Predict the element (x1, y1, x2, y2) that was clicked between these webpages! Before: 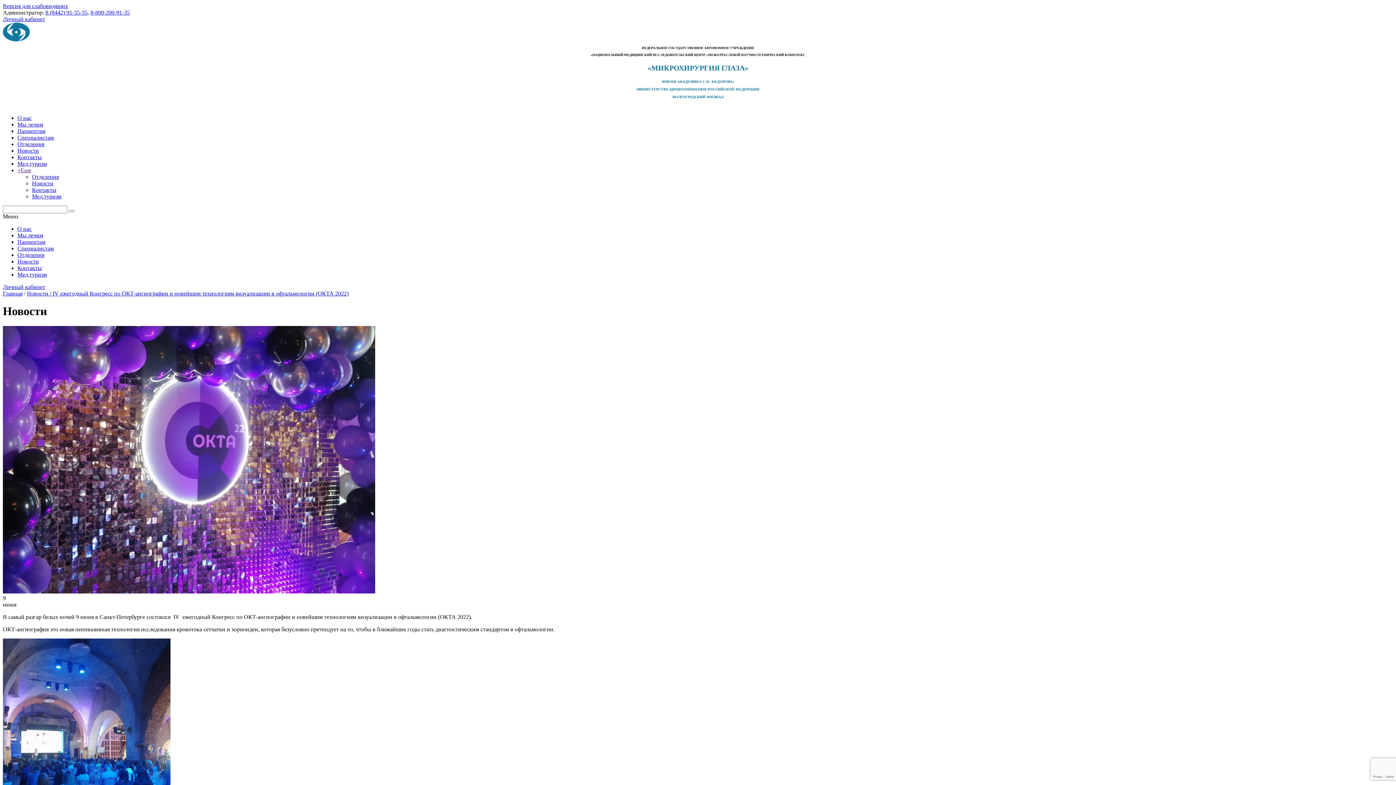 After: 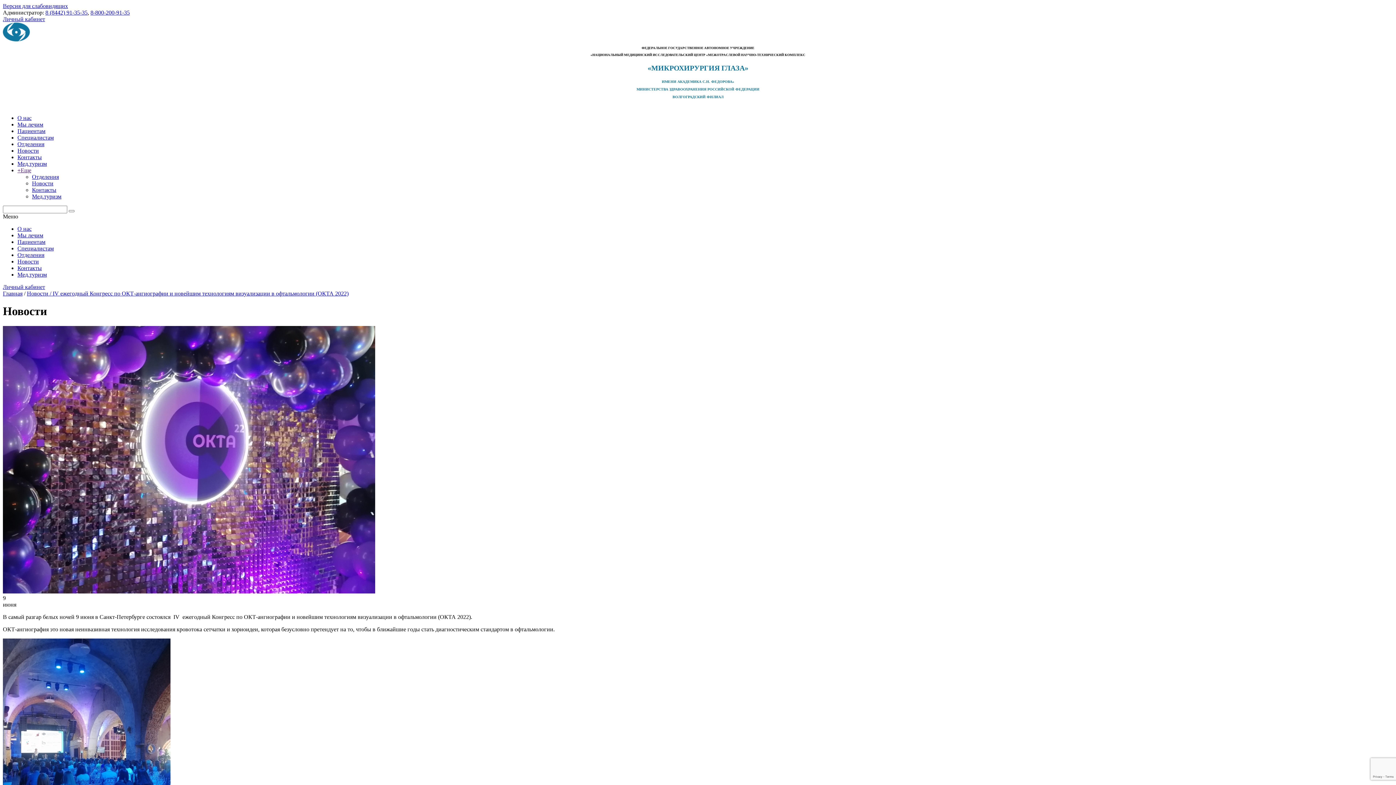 Action: bbox: (17, 167, 31, 173) label: +Еще